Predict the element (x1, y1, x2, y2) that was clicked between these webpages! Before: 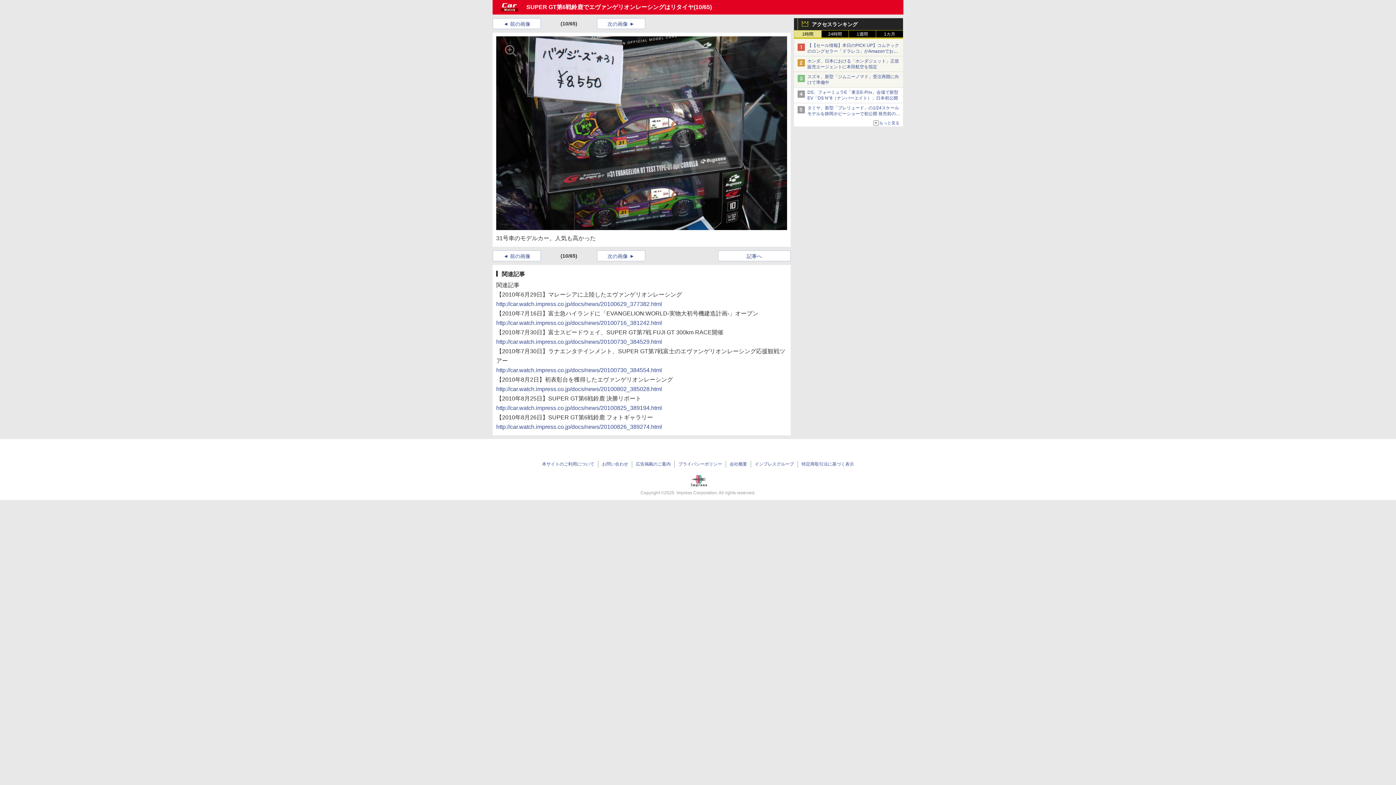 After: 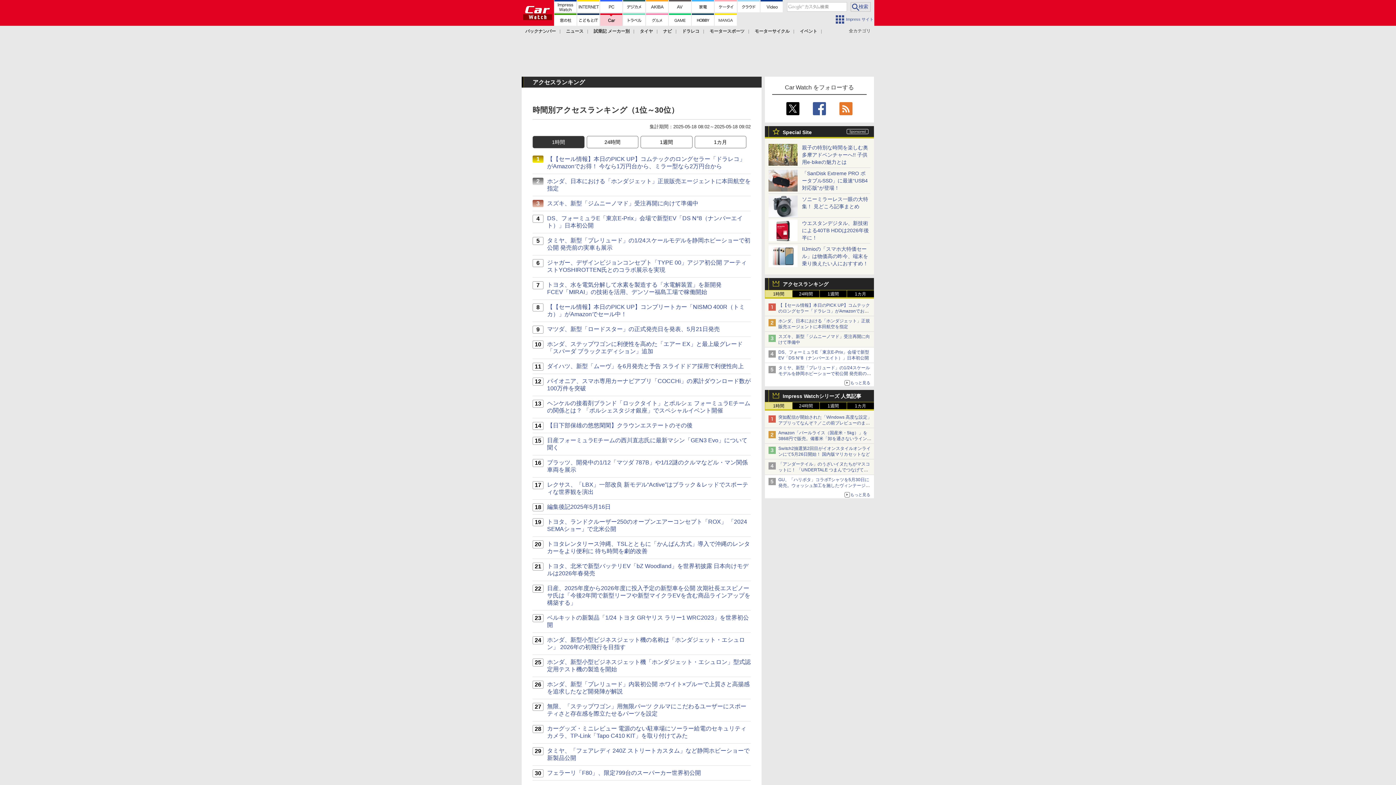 Action: label: もっと見る bbox: (794, 118, 903, 126)